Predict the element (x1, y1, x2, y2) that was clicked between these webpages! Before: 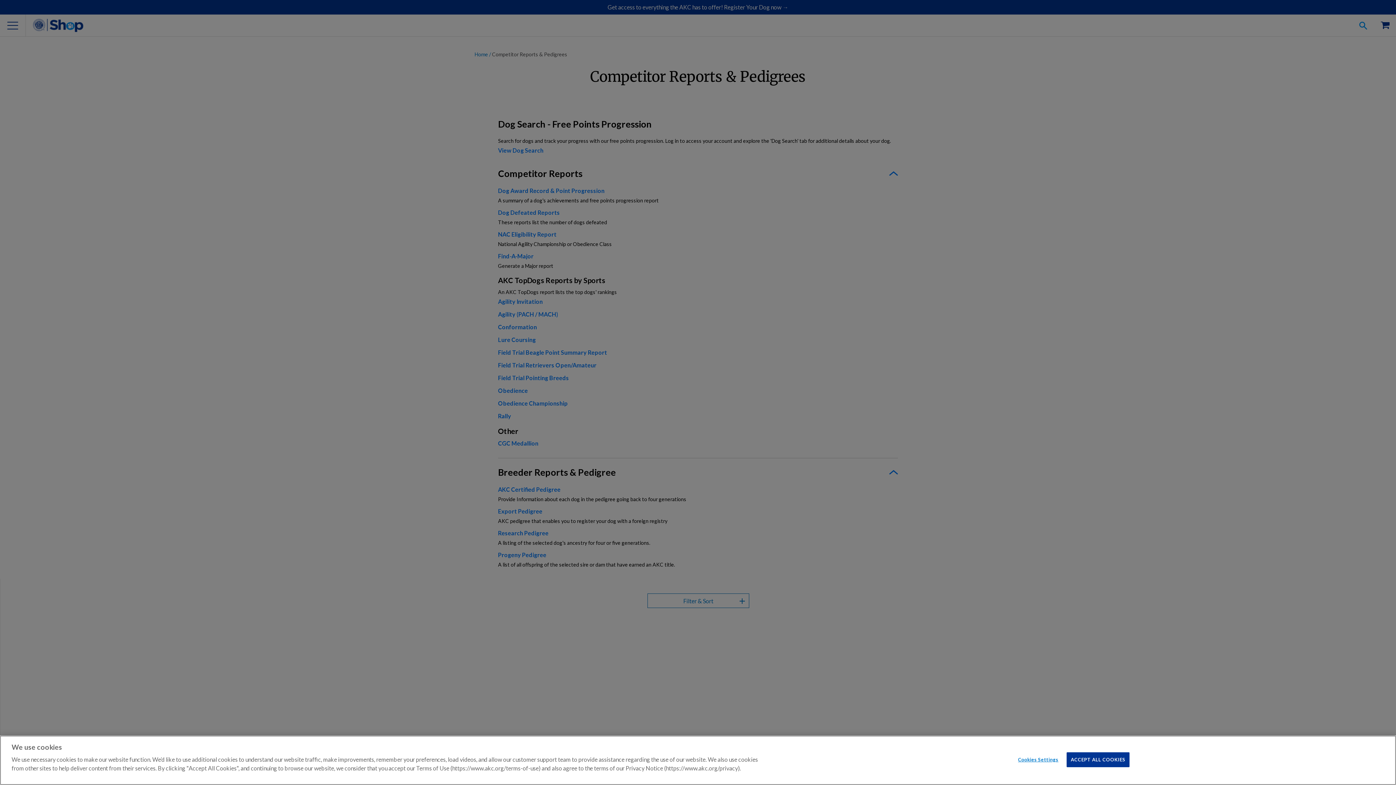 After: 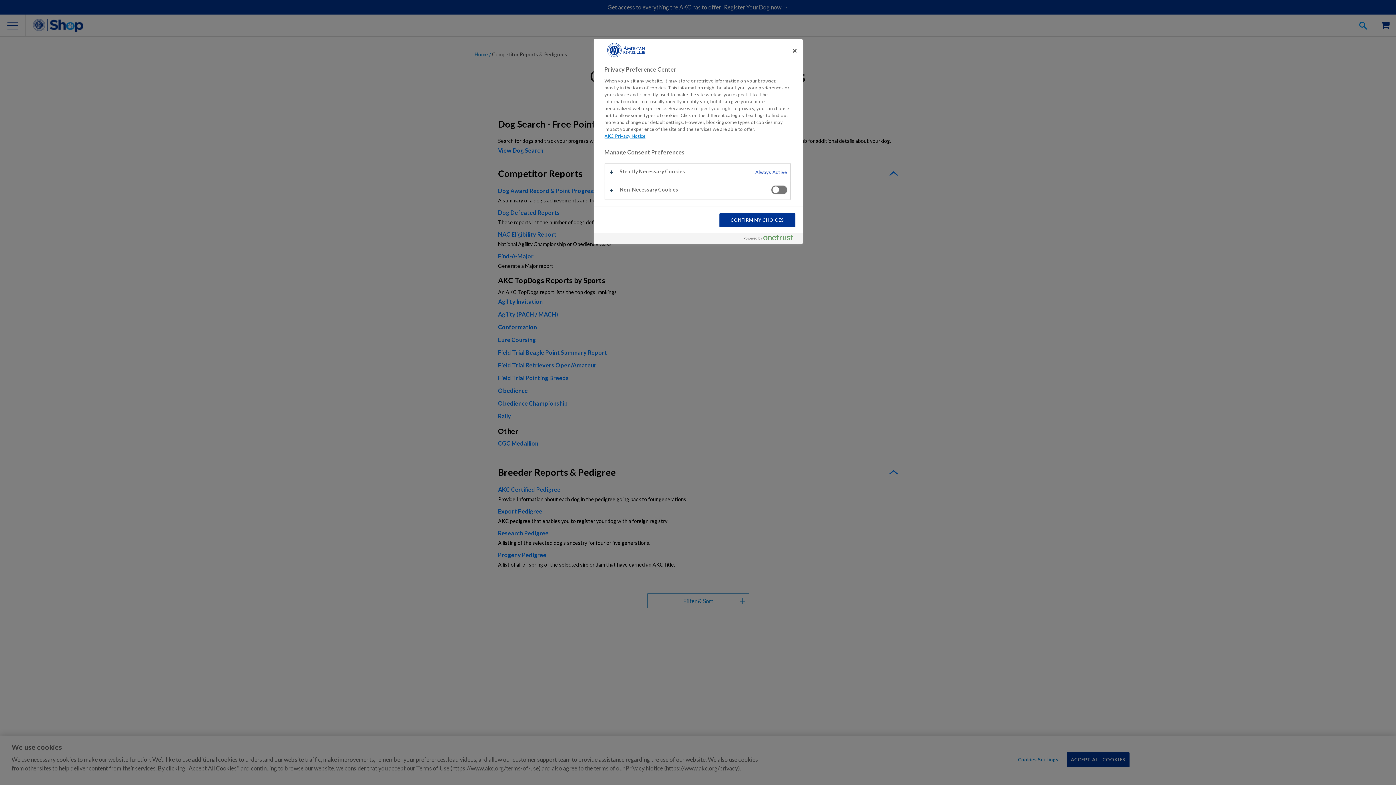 Action: label: Cookies Settings bbox: (1015, 753, 1061, 767)